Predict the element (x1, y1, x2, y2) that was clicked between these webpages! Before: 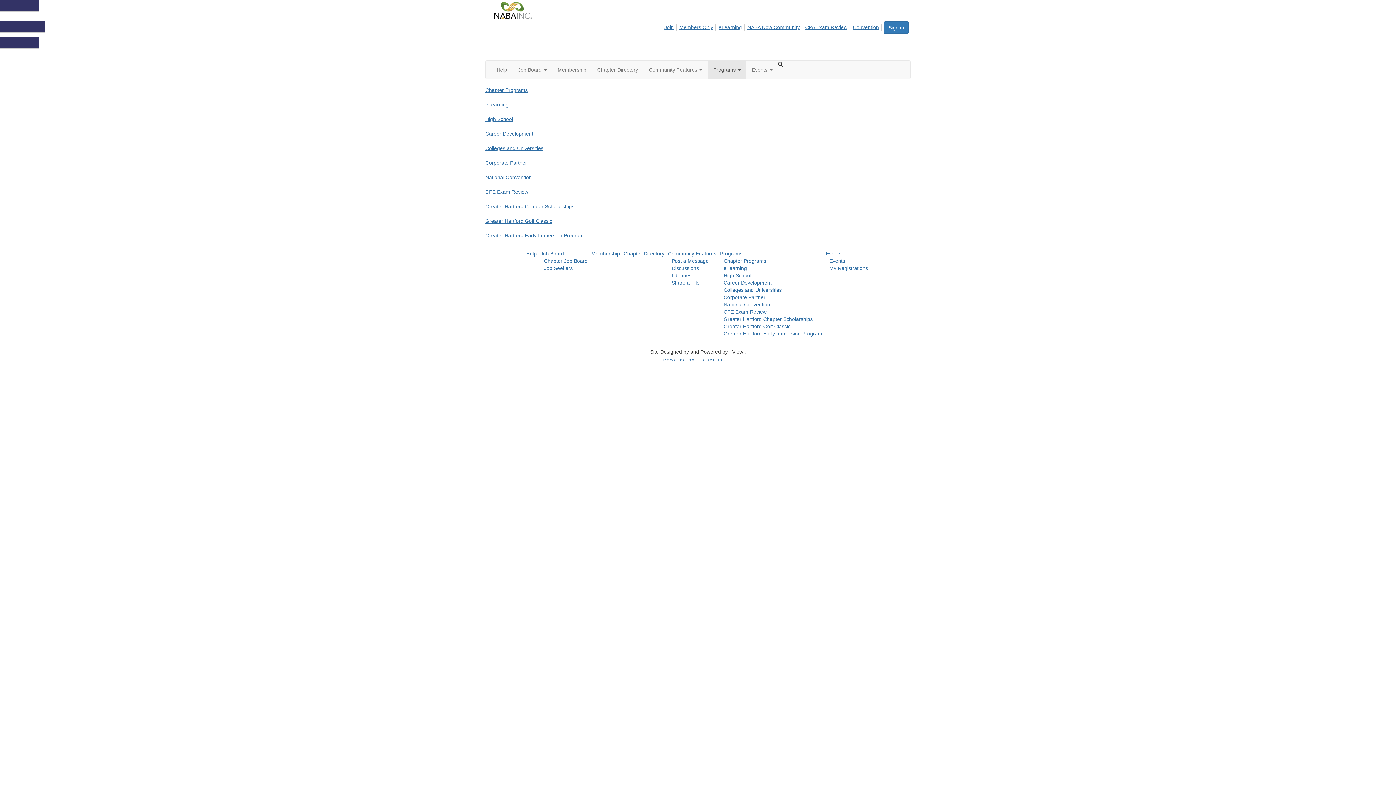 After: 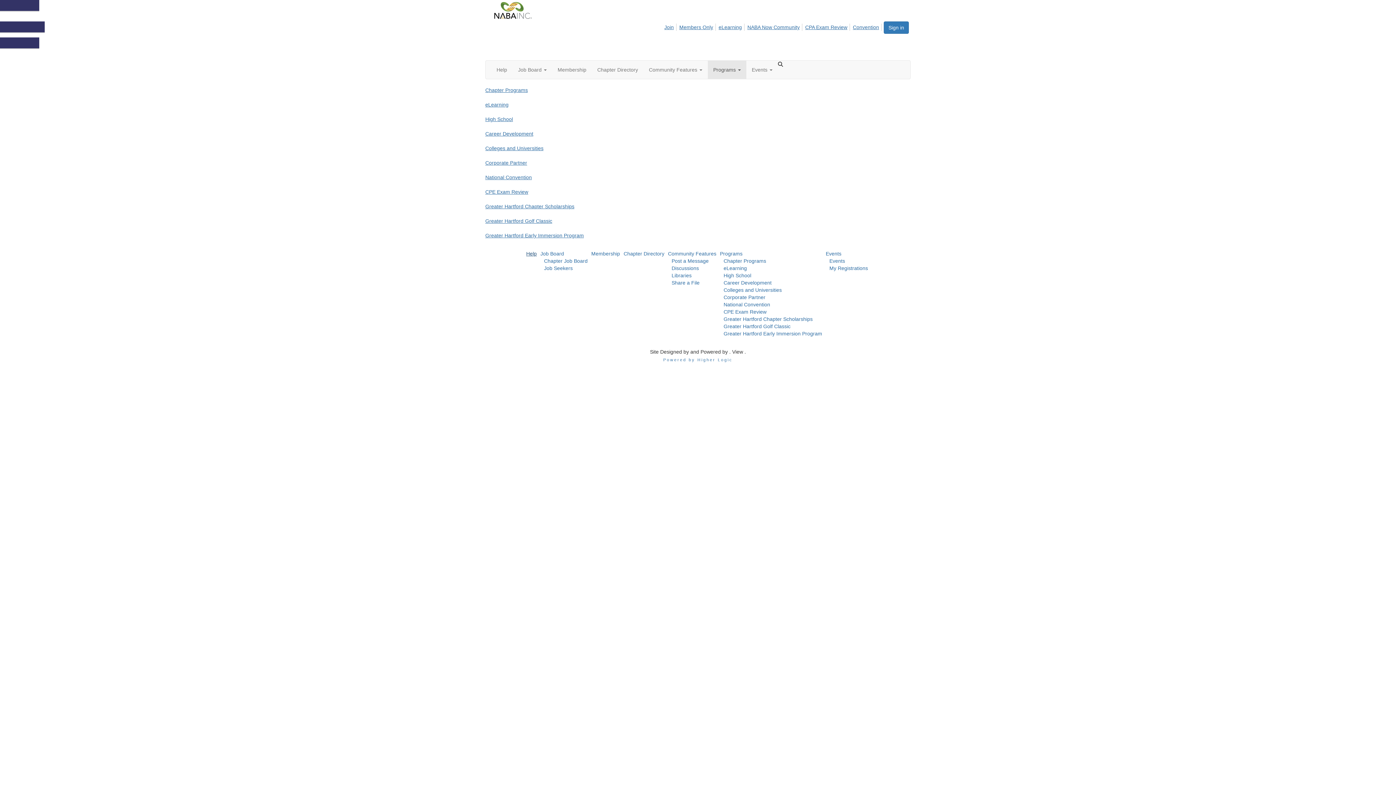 Action: label: Help bbox: (526, 250, 536, 256)